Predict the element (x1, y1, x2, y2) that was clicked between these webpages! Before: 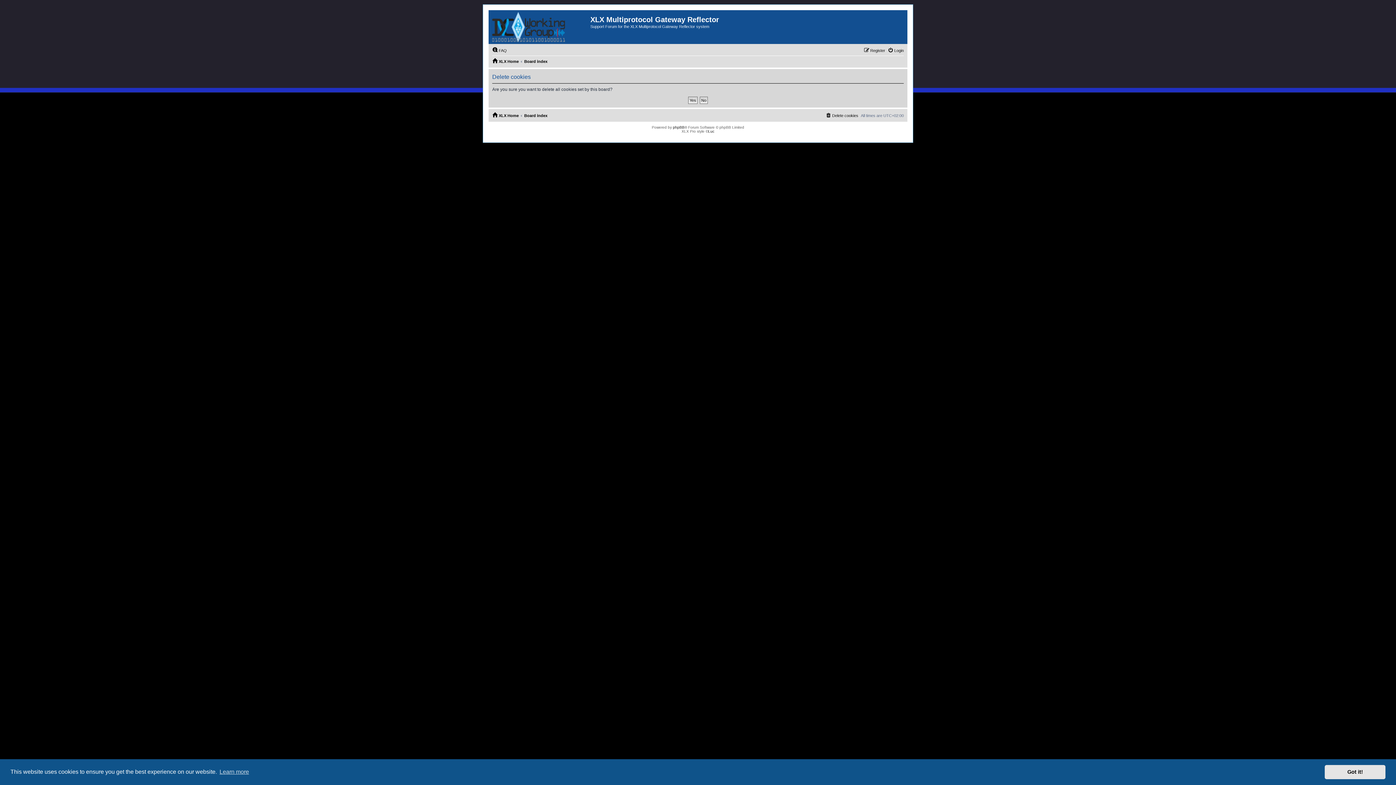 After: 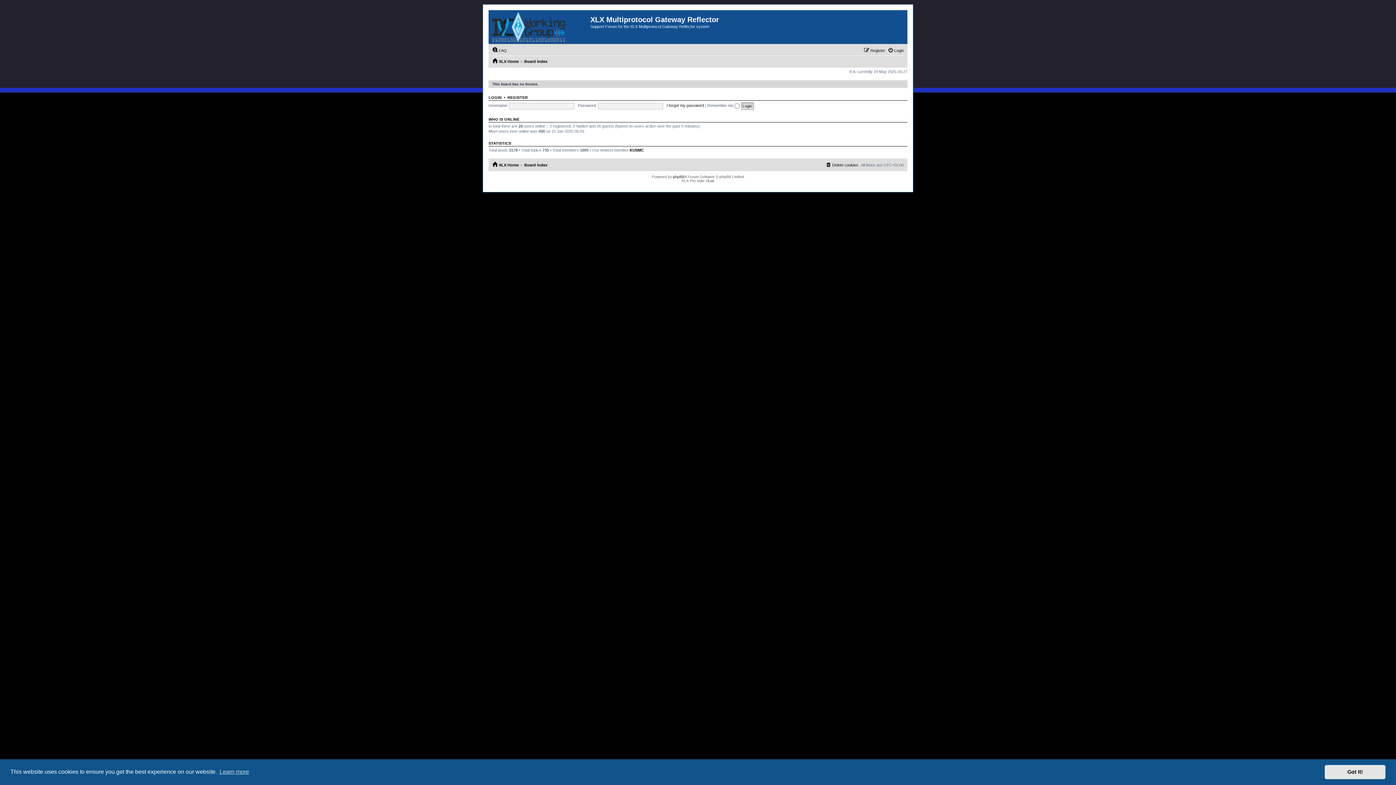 Action: bbox: (524, 111, 547, 120) label: Board index